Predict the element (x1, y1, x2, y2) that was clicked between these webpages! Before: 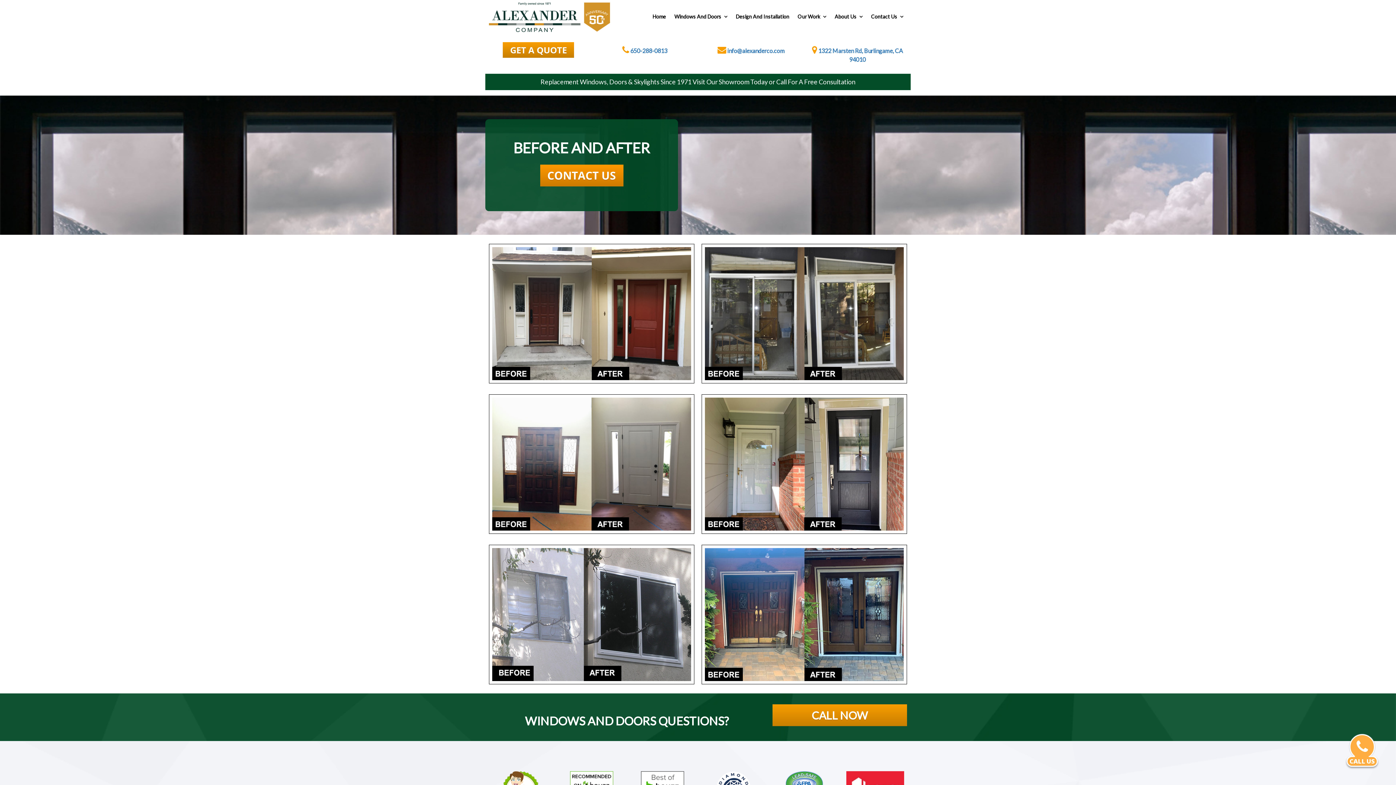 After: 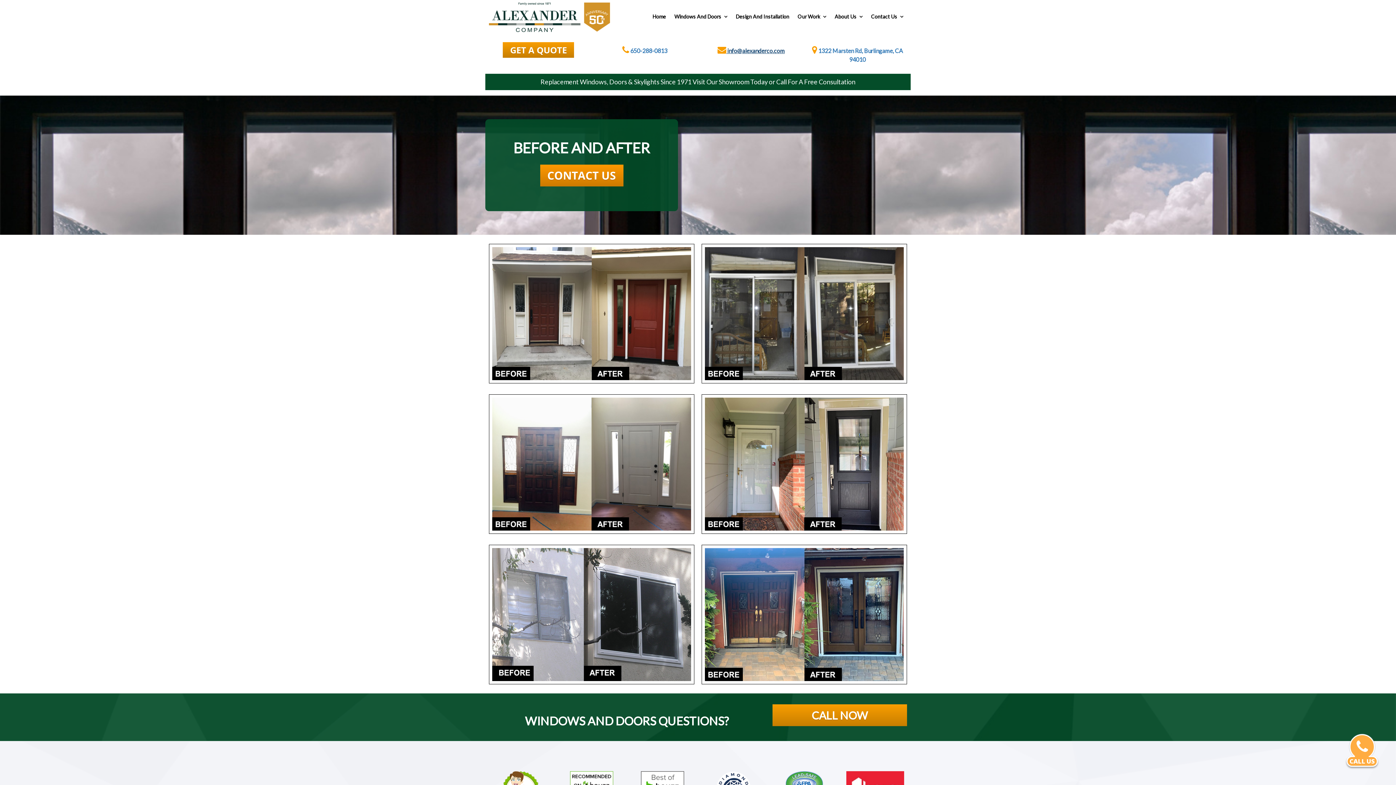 Action: bbox: (726, 47, 785, 54) label:  info@alexanderco.com